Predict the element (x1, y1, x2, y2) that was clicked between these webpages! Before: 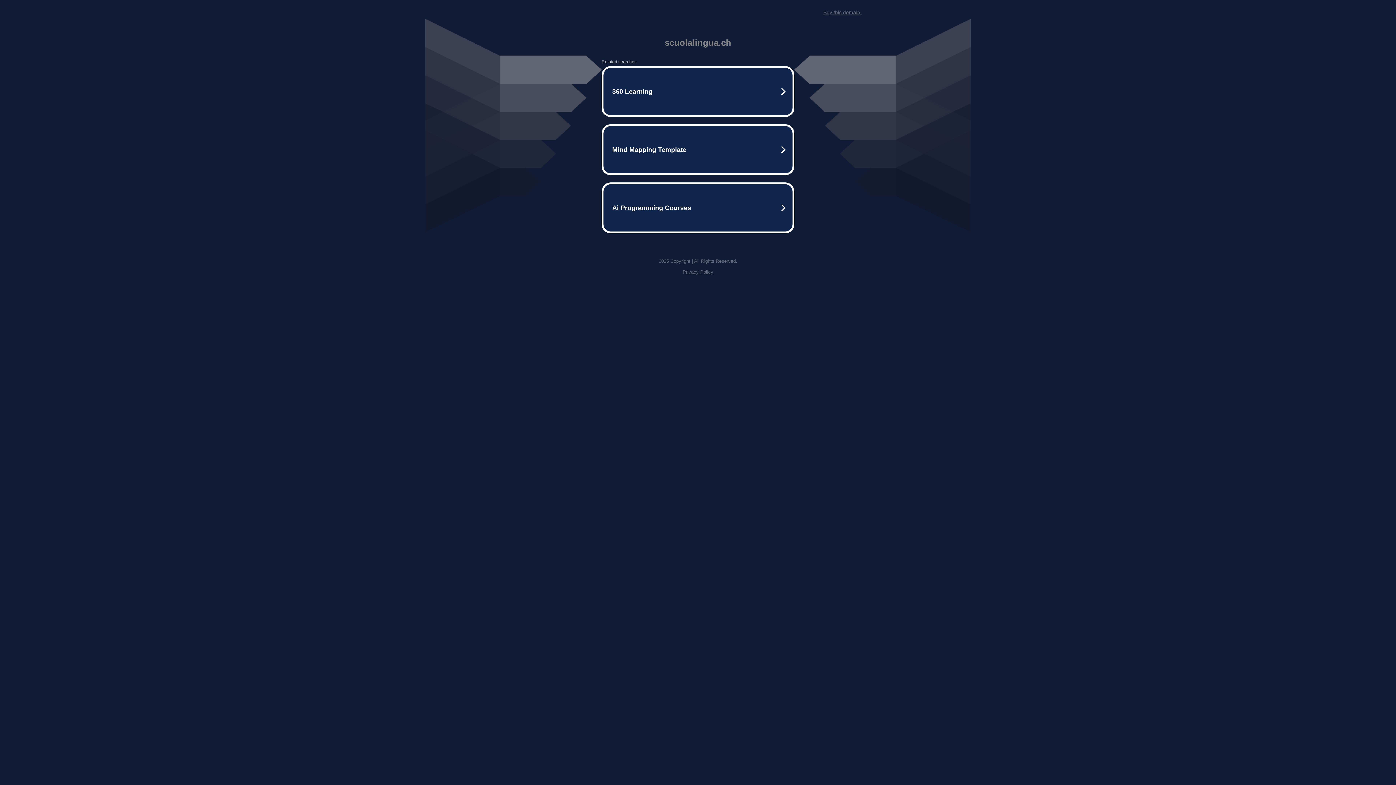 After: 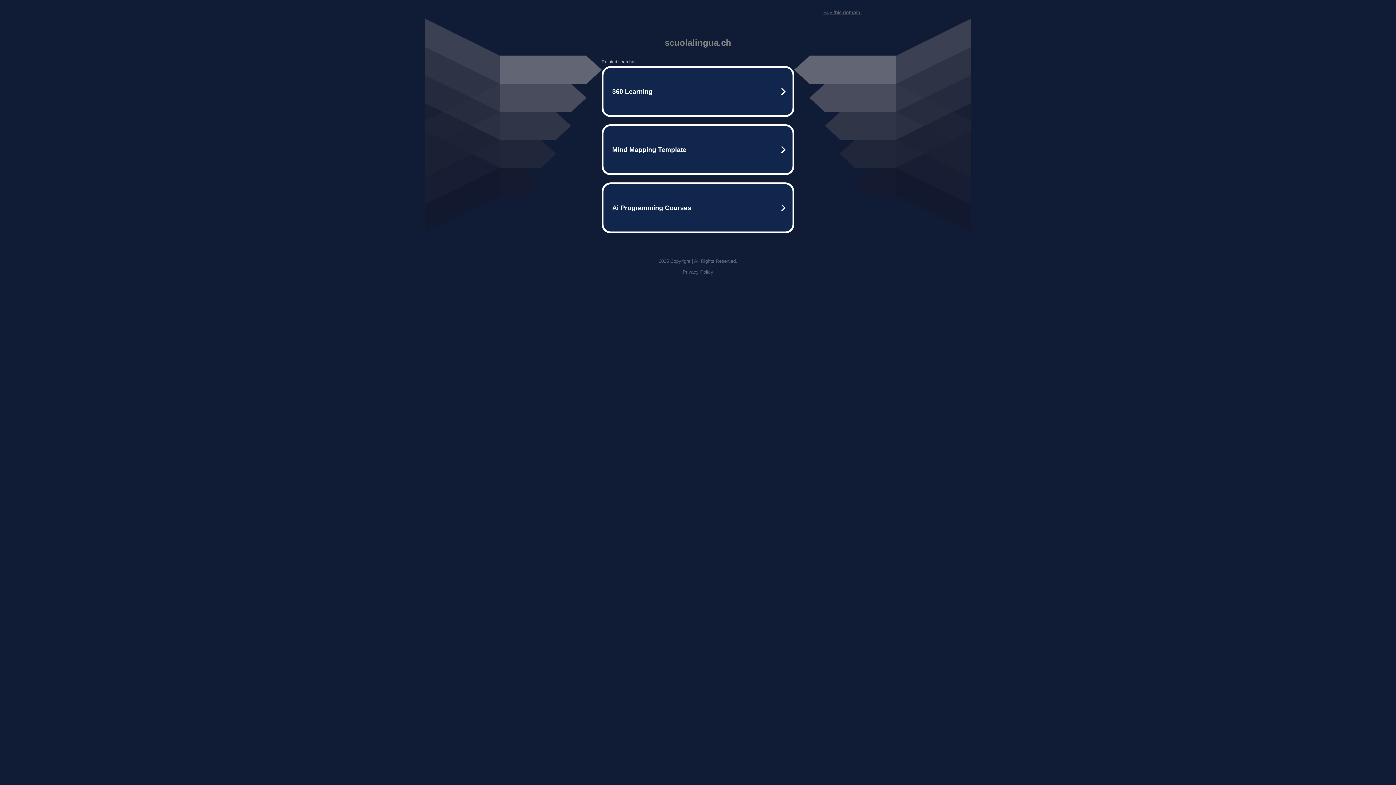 Action: label: Privacy Policy bbox: (682, 269, 713, 274)